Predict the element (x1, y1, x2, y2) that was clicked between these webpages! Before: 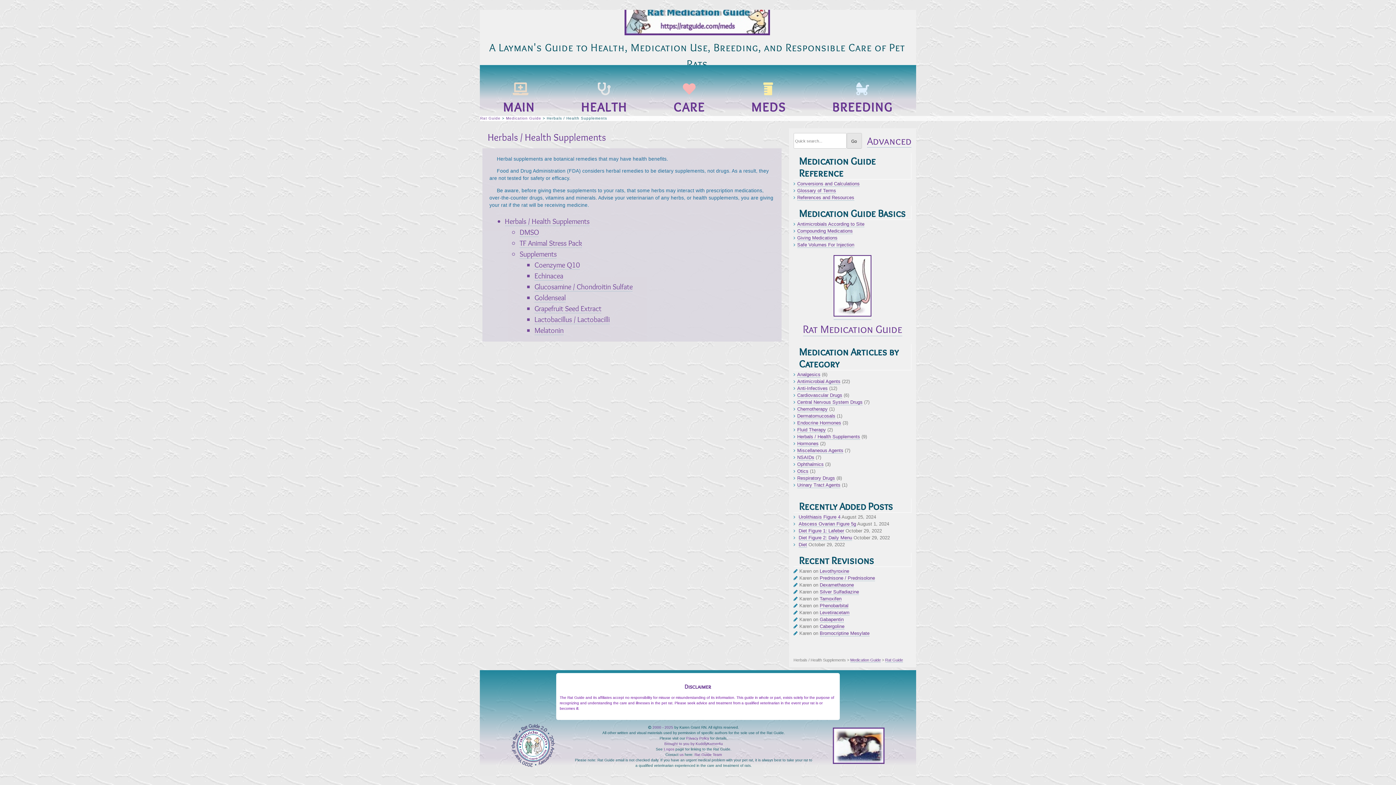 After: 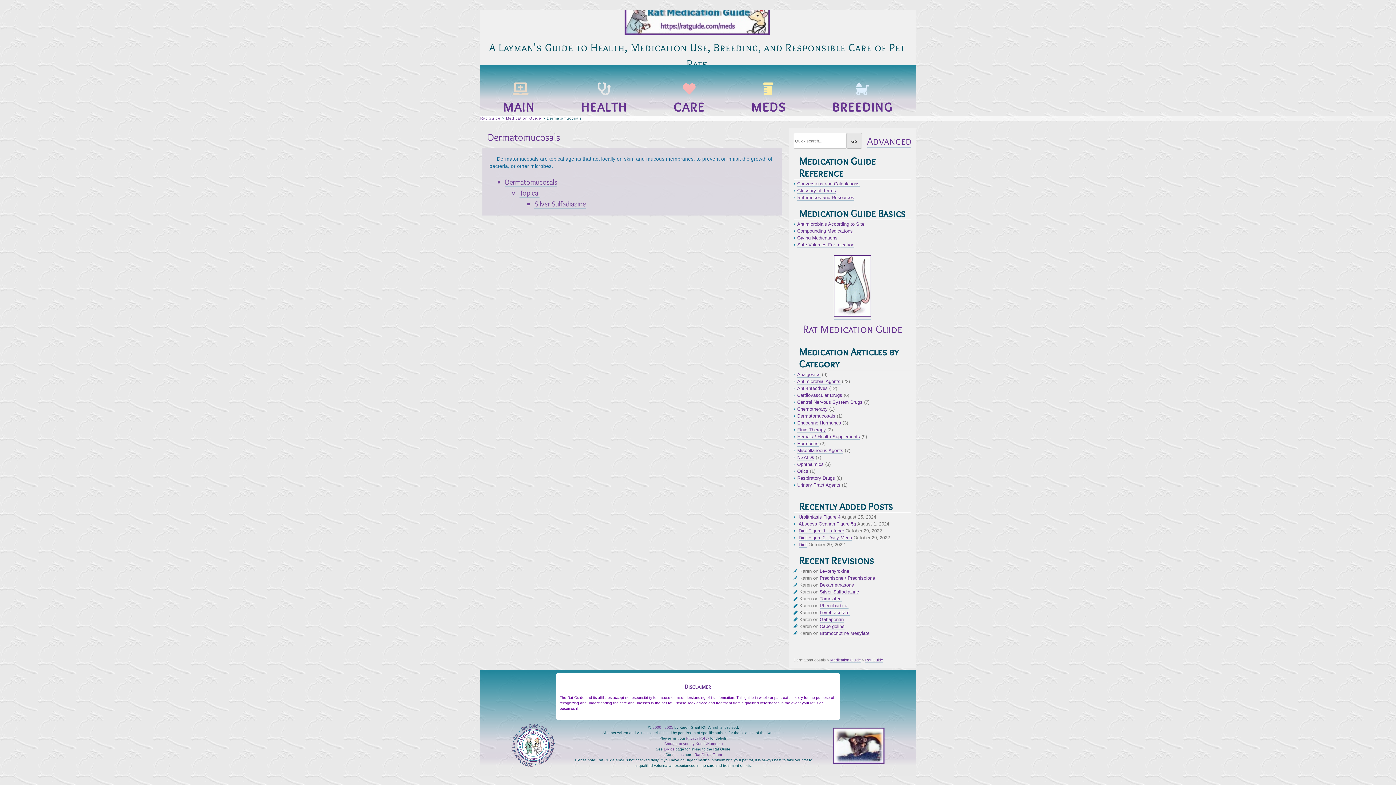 Action: label: Dermatomucosals bbox: (797, 413, 835, 419)